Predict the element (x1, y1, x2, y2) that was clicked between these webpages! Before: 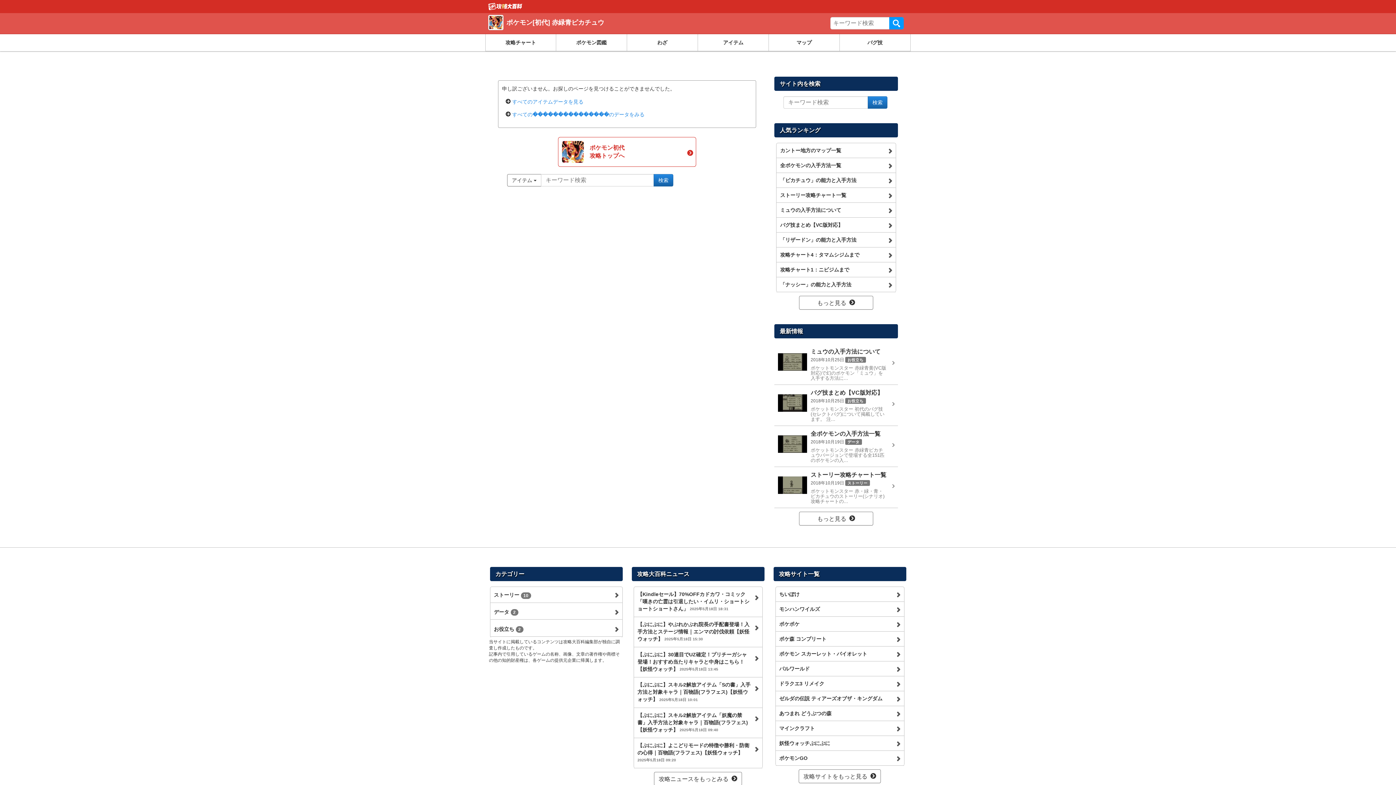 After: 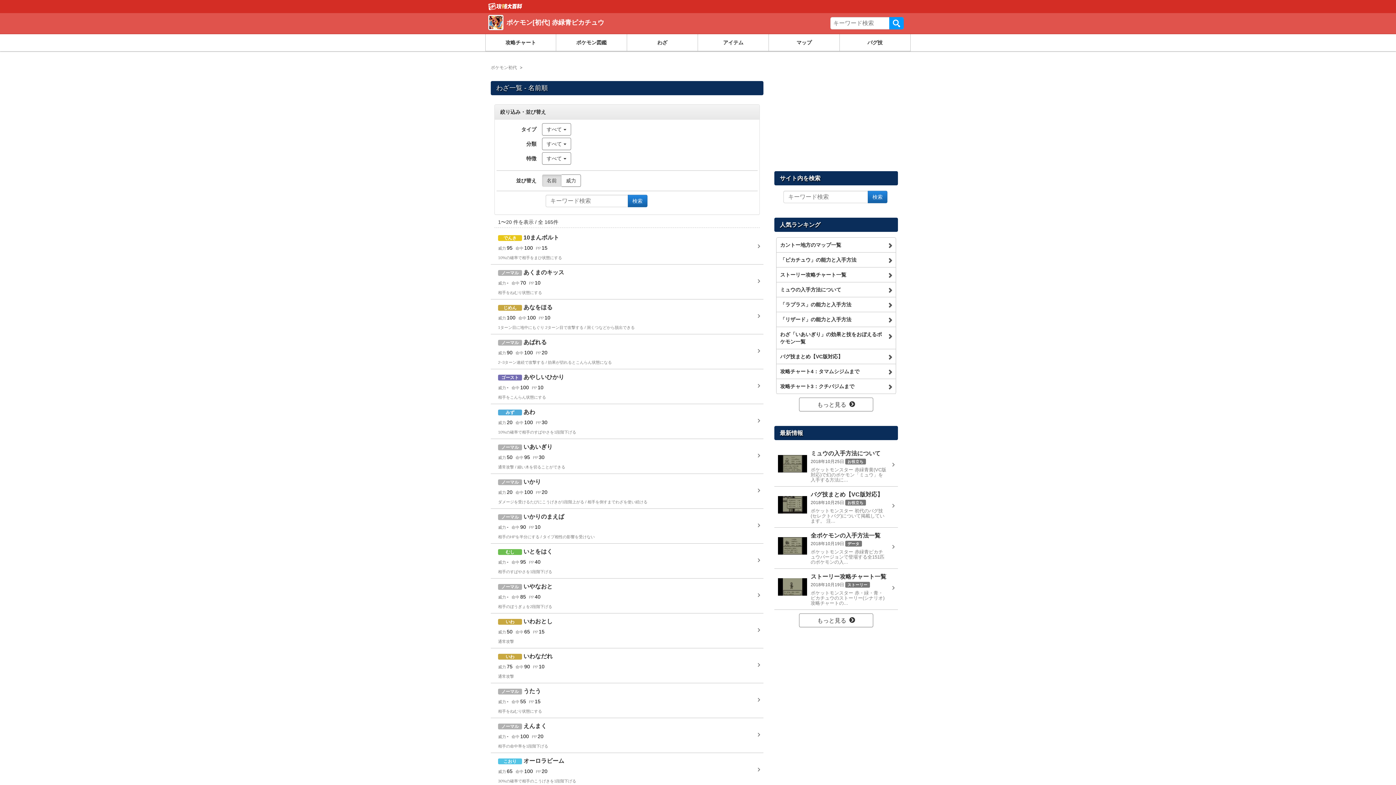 Action: bbox: (627, 34, 697, 50) label: わざ